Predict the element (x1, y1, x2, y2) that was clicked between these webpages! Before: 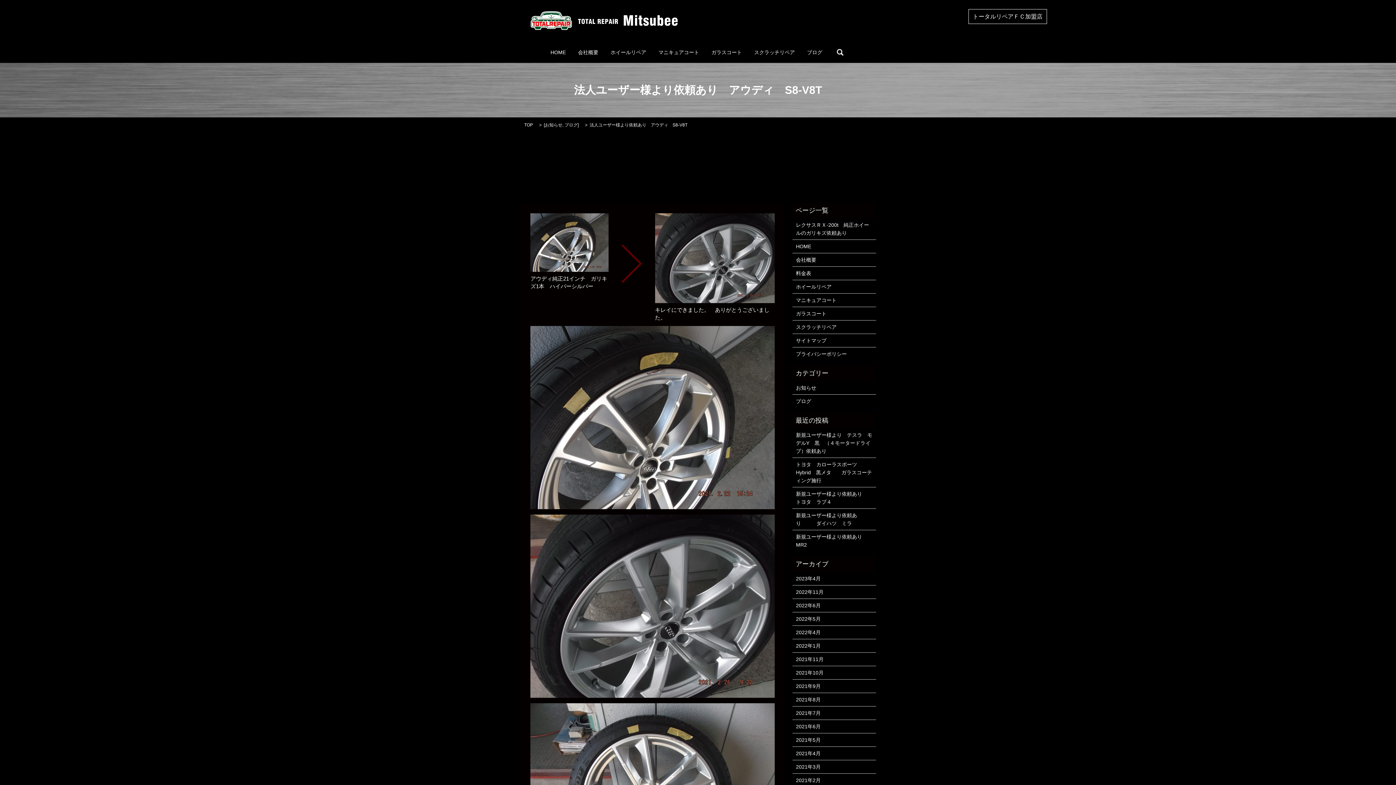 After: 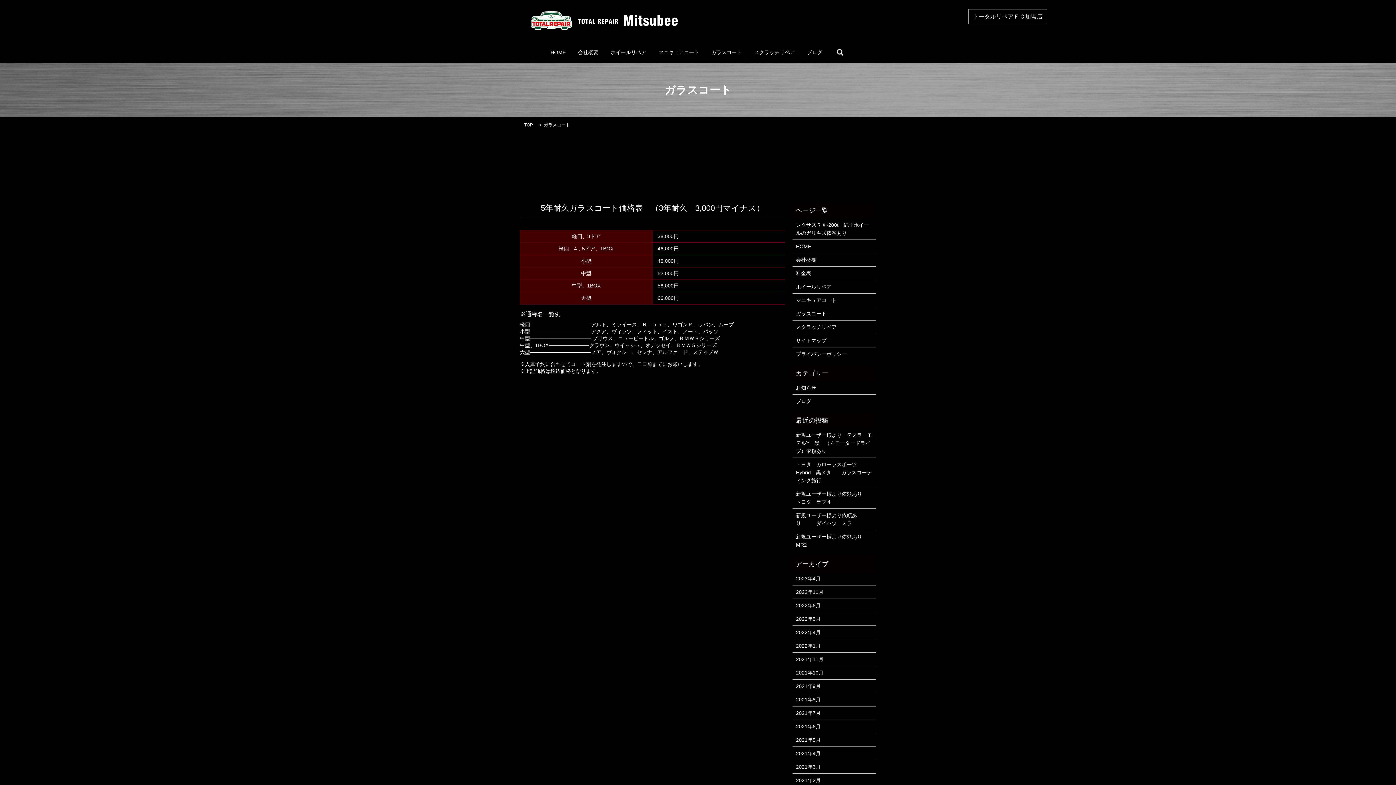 Action: label: ガラスコート bbox: (711, 47, 742, 56)